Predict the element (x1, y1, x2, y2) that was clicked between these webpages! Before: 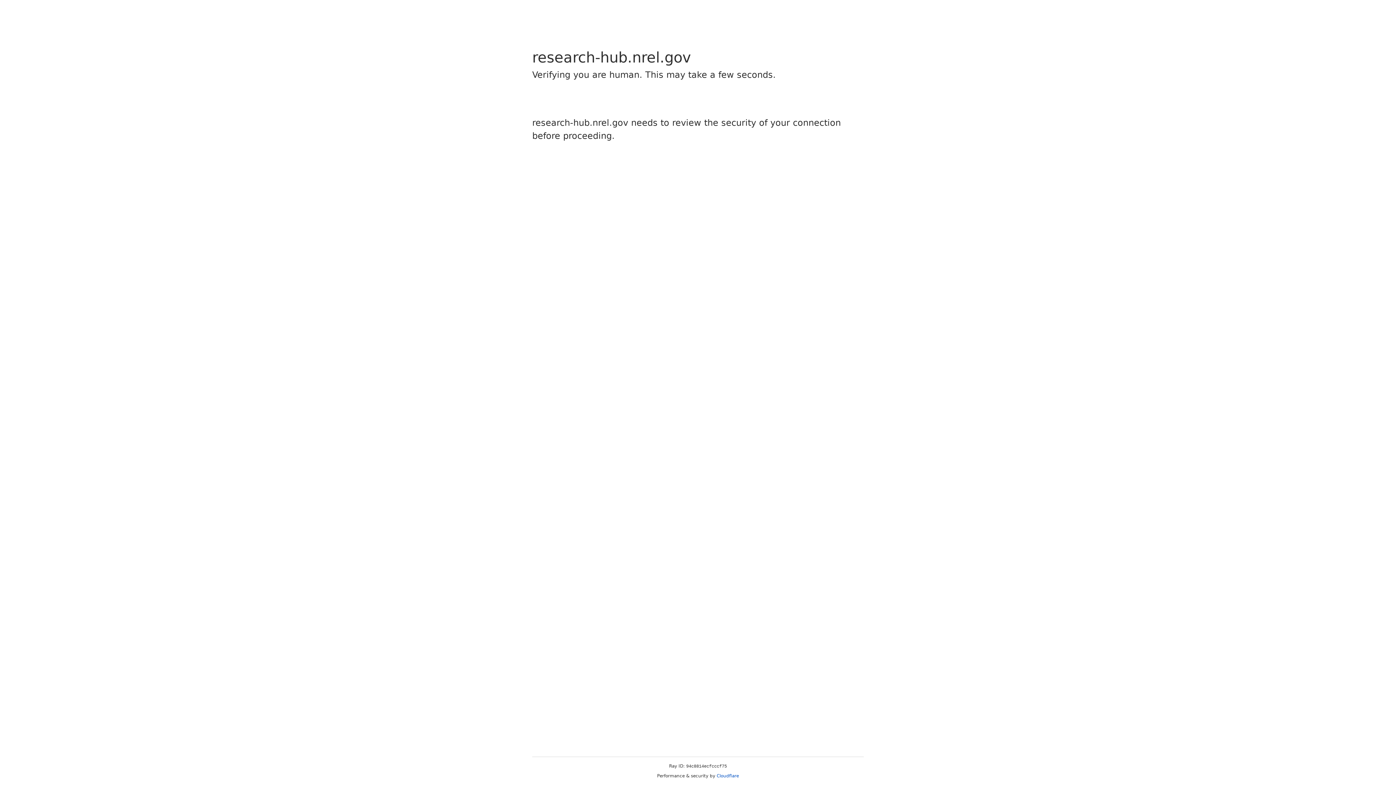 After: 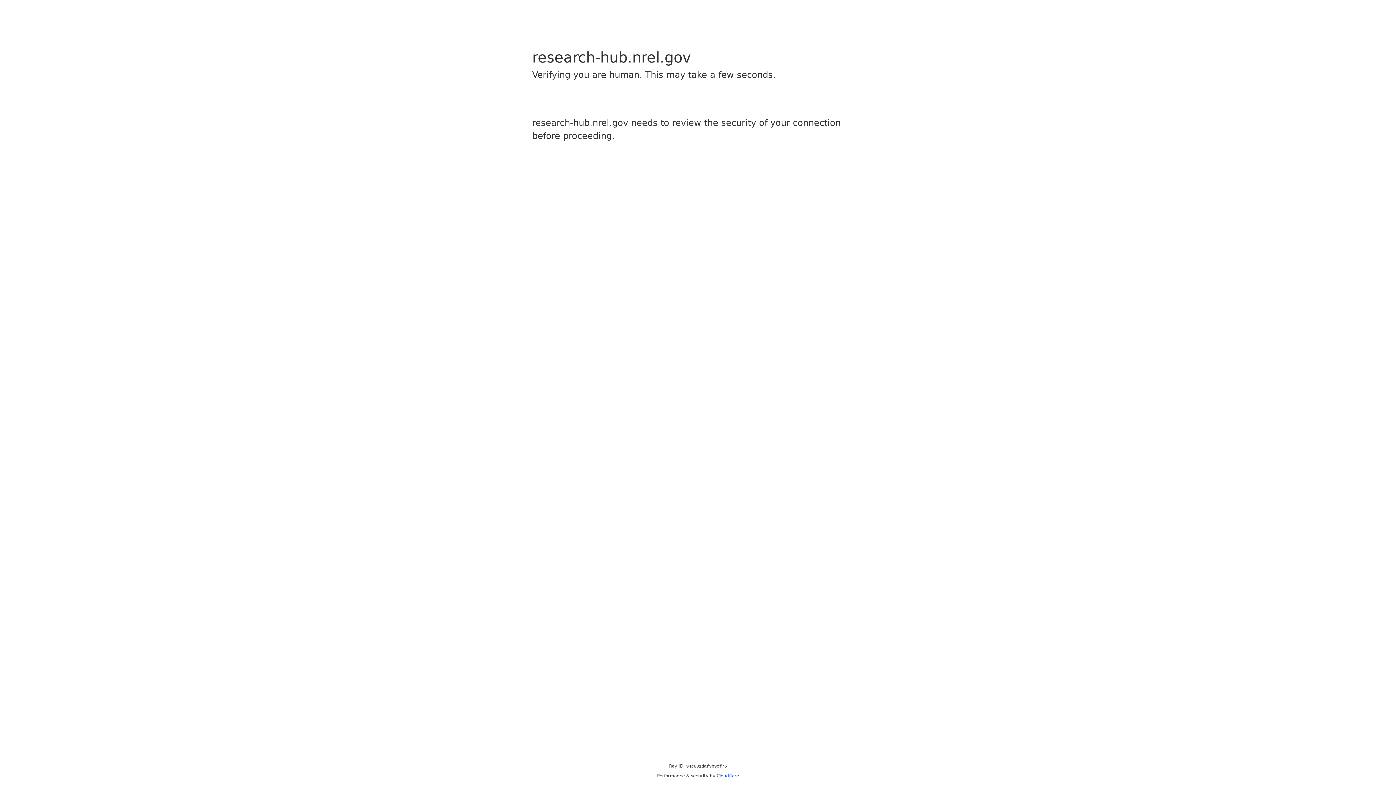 Action: label: Cloudflare bbox: (716, 773, 739, 778)